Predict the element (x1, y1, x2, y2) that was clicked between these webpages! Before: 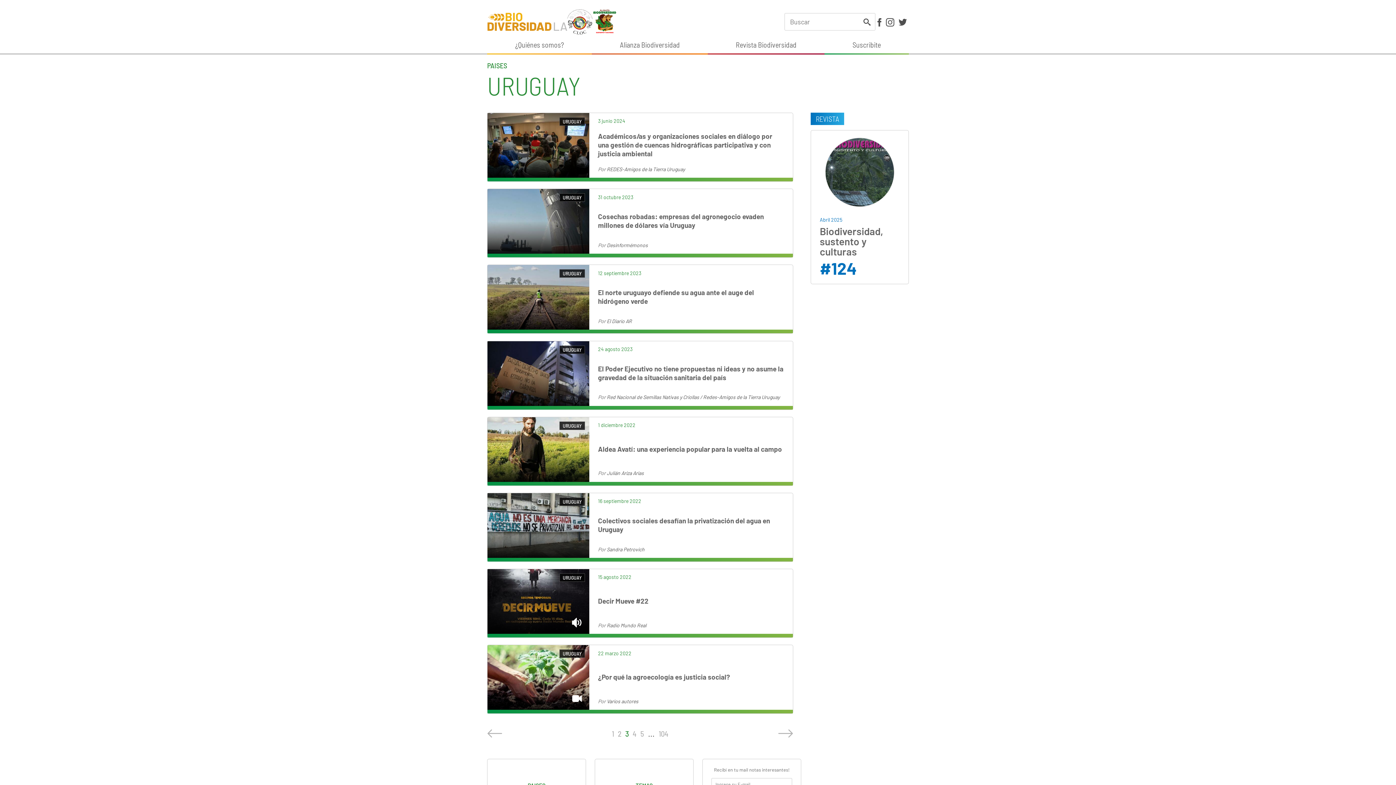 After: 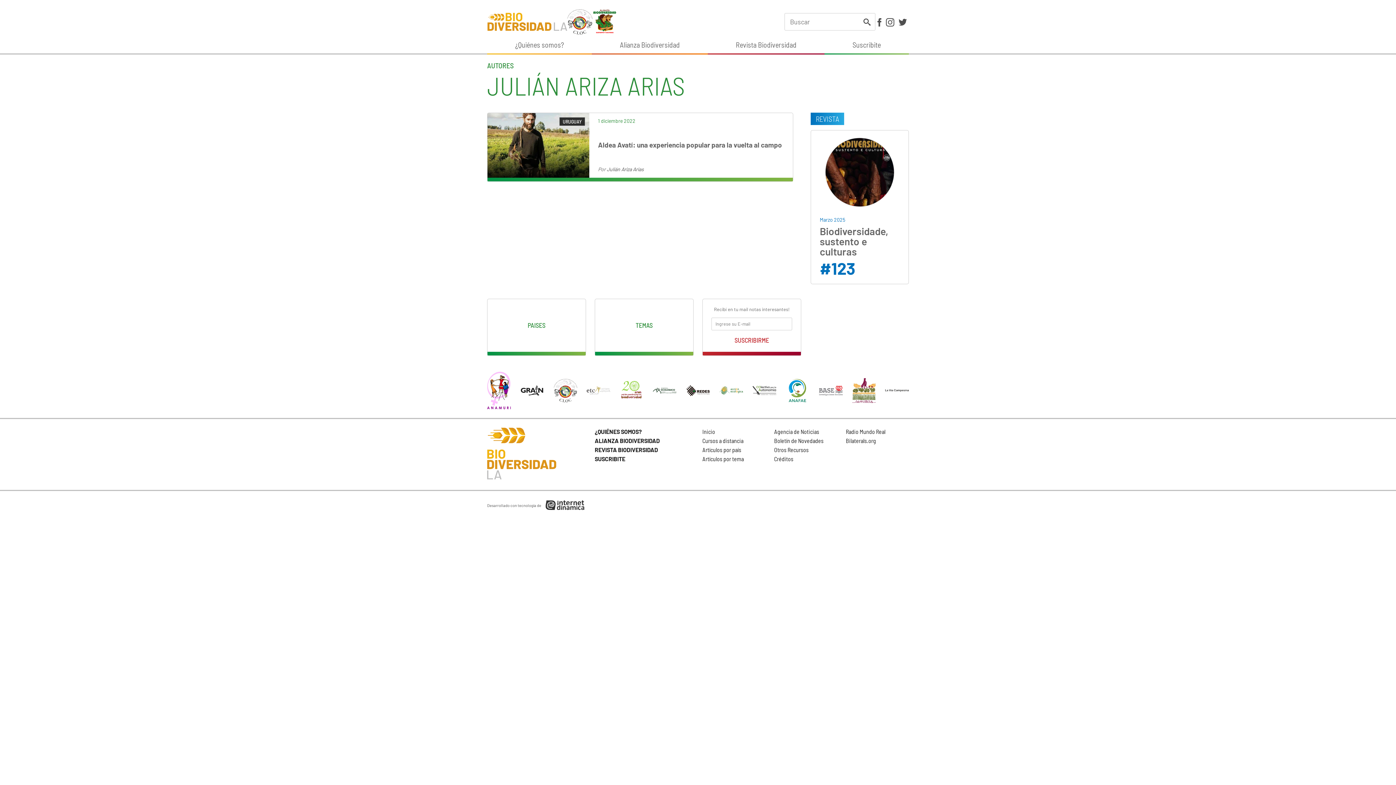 Action: bbox: (606, 470, 644, 476) label: Julián Ariza Arias